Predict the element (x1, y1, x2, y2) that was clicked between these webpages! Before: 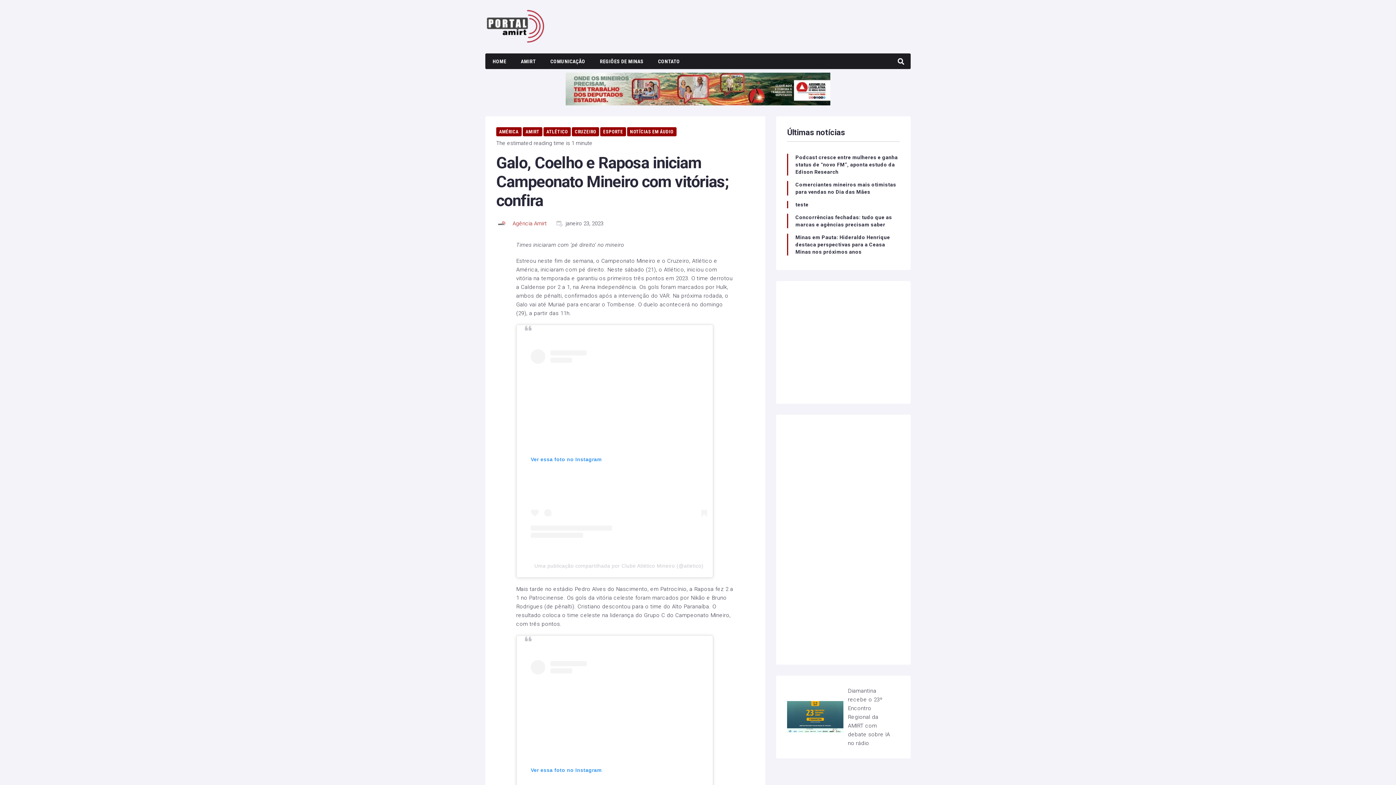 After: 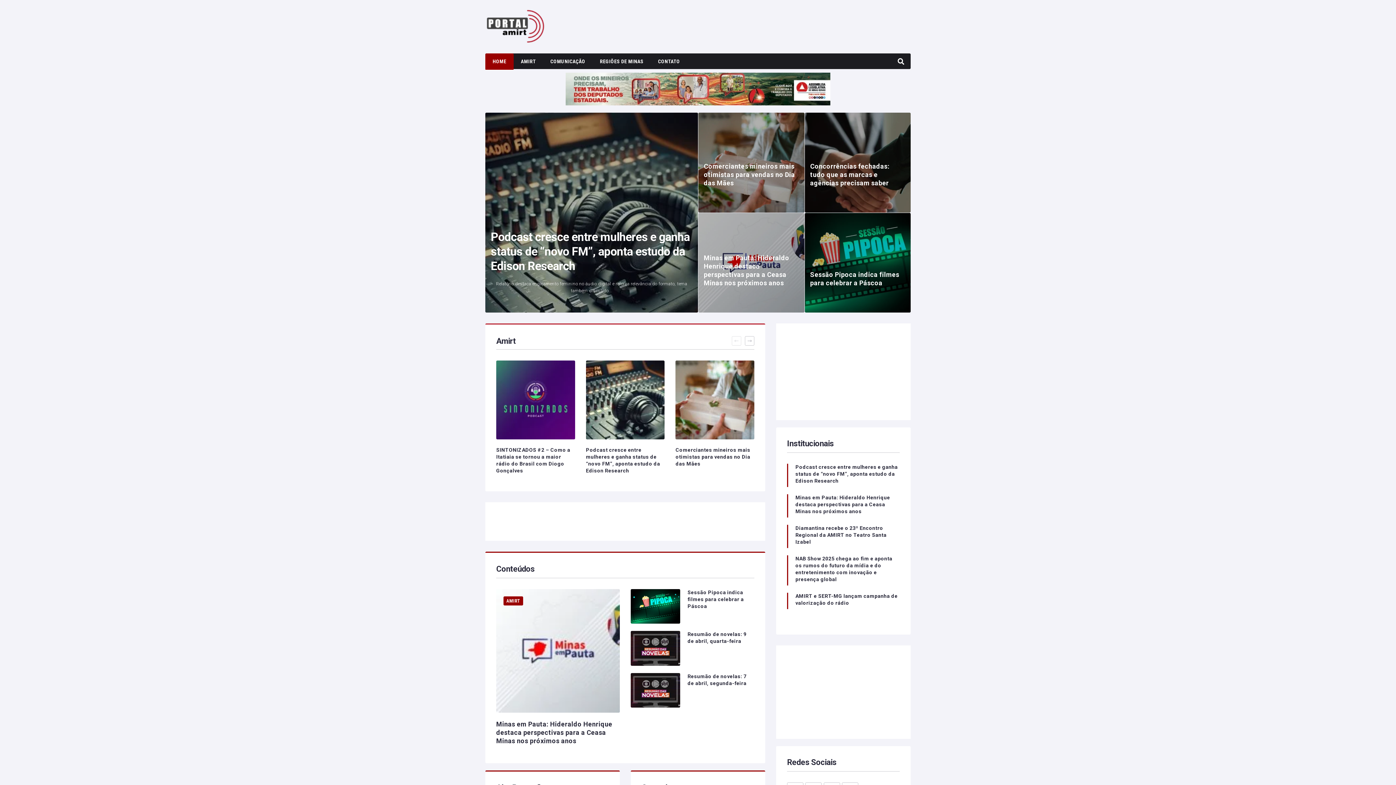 Action: label: HOME bbox: (485, 53, 513, 70)